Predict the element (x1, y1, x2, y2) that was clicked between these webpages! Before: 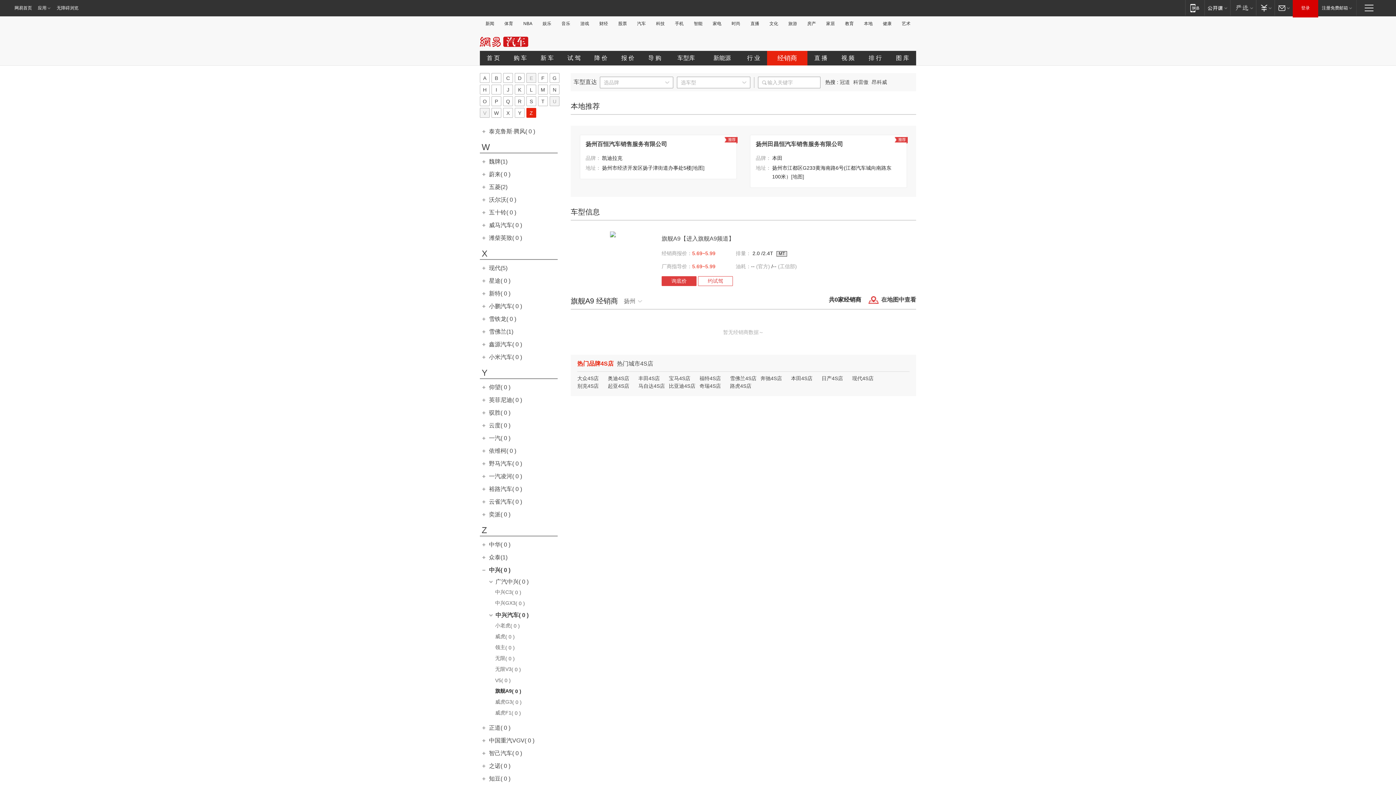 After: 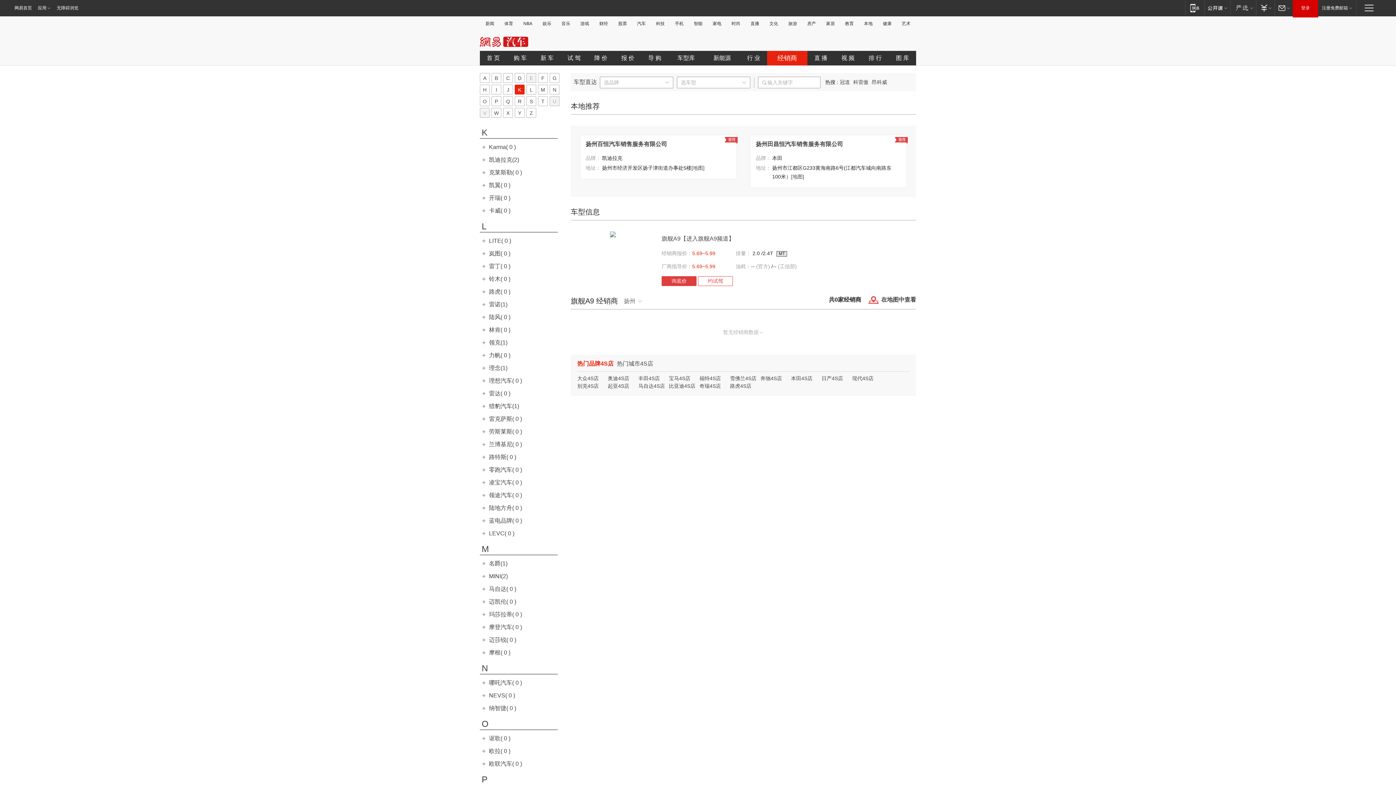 Action: bbox: (514, 84, 524, 94) label: K